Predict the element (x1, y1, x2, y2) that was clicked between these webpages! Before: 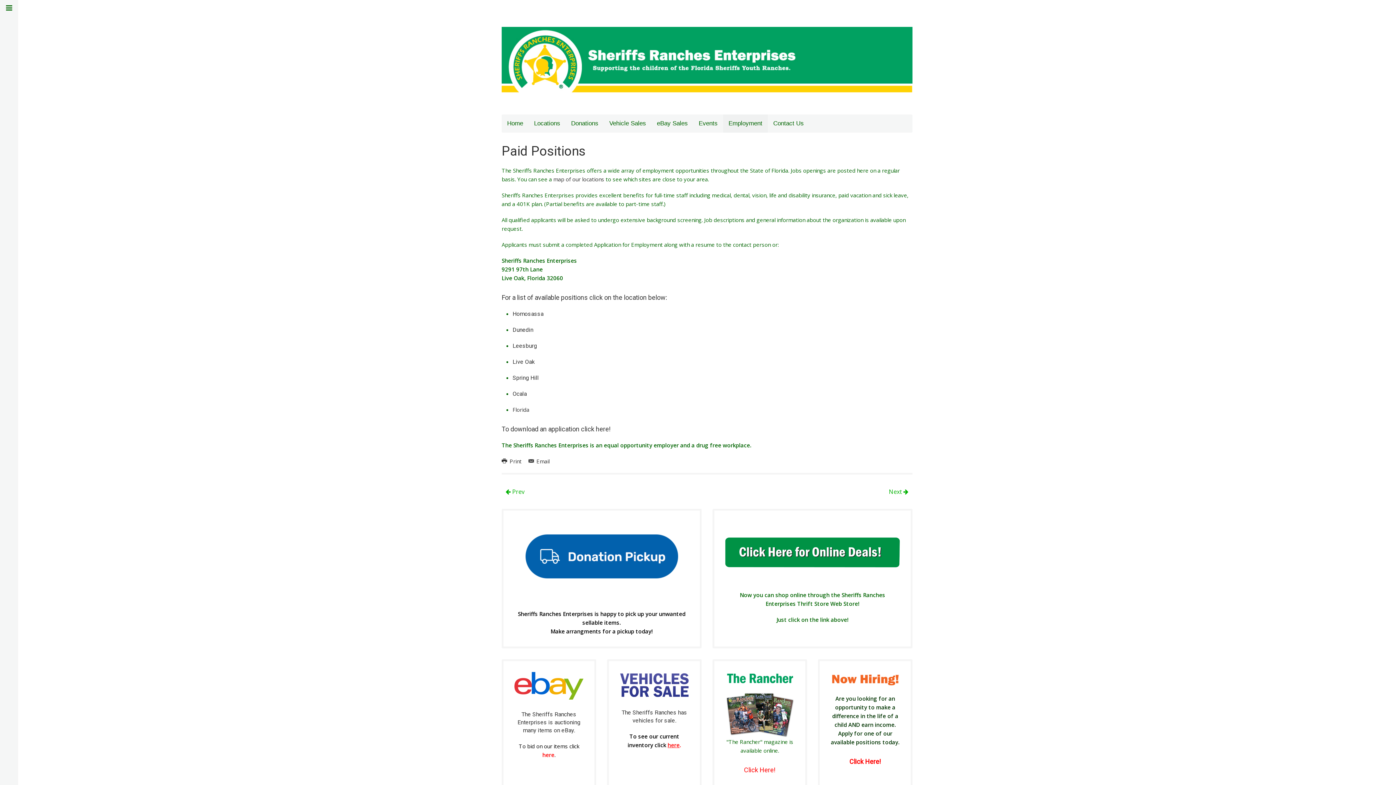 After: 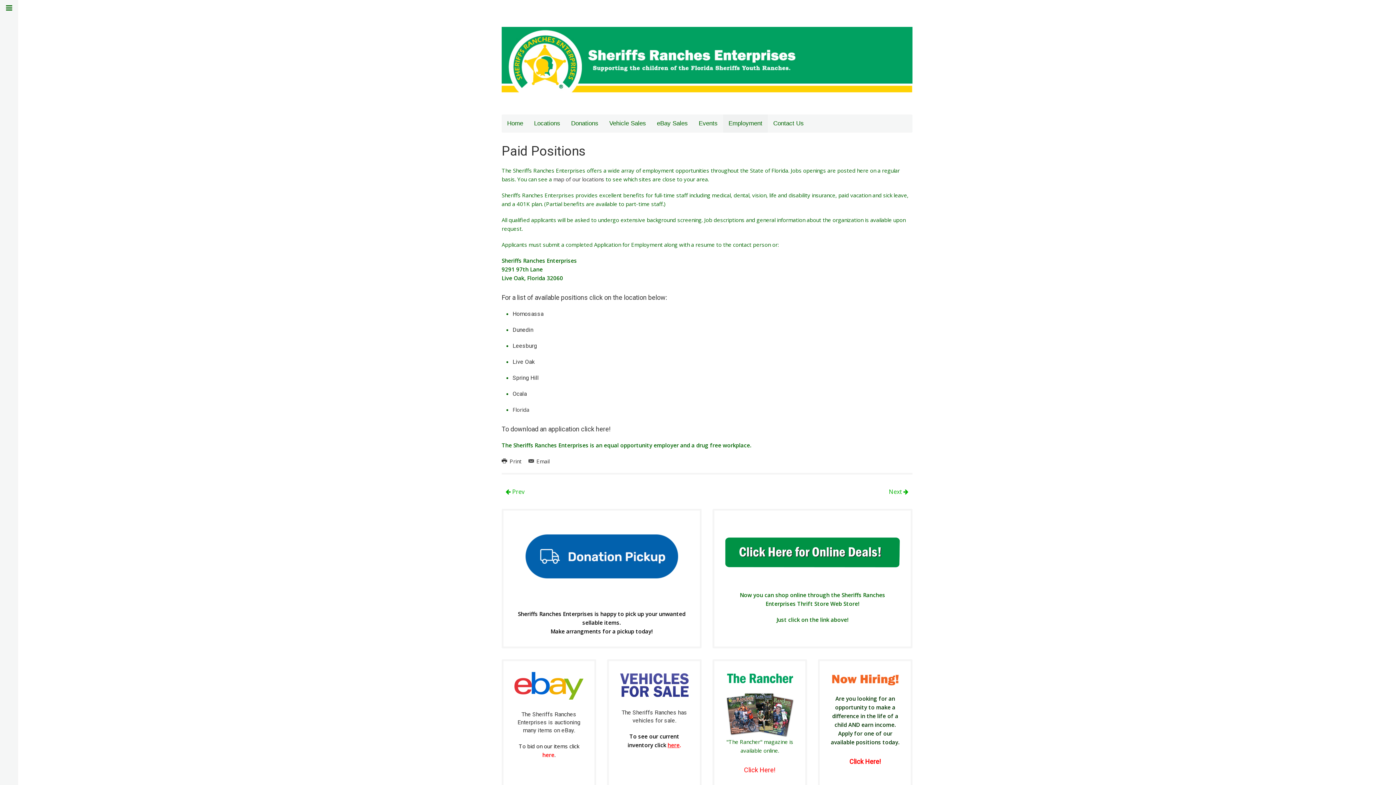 Action: bbox: (620, 672, 689, 698)